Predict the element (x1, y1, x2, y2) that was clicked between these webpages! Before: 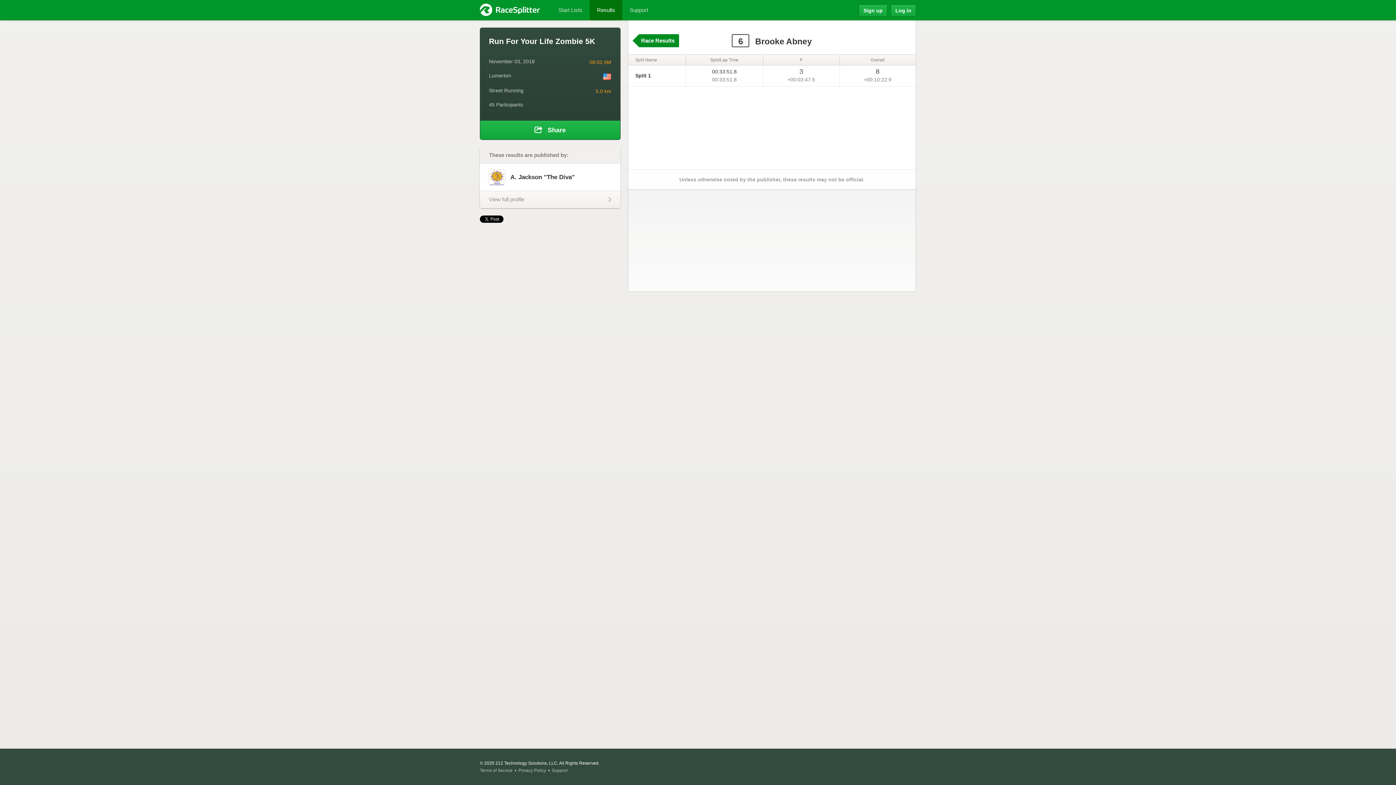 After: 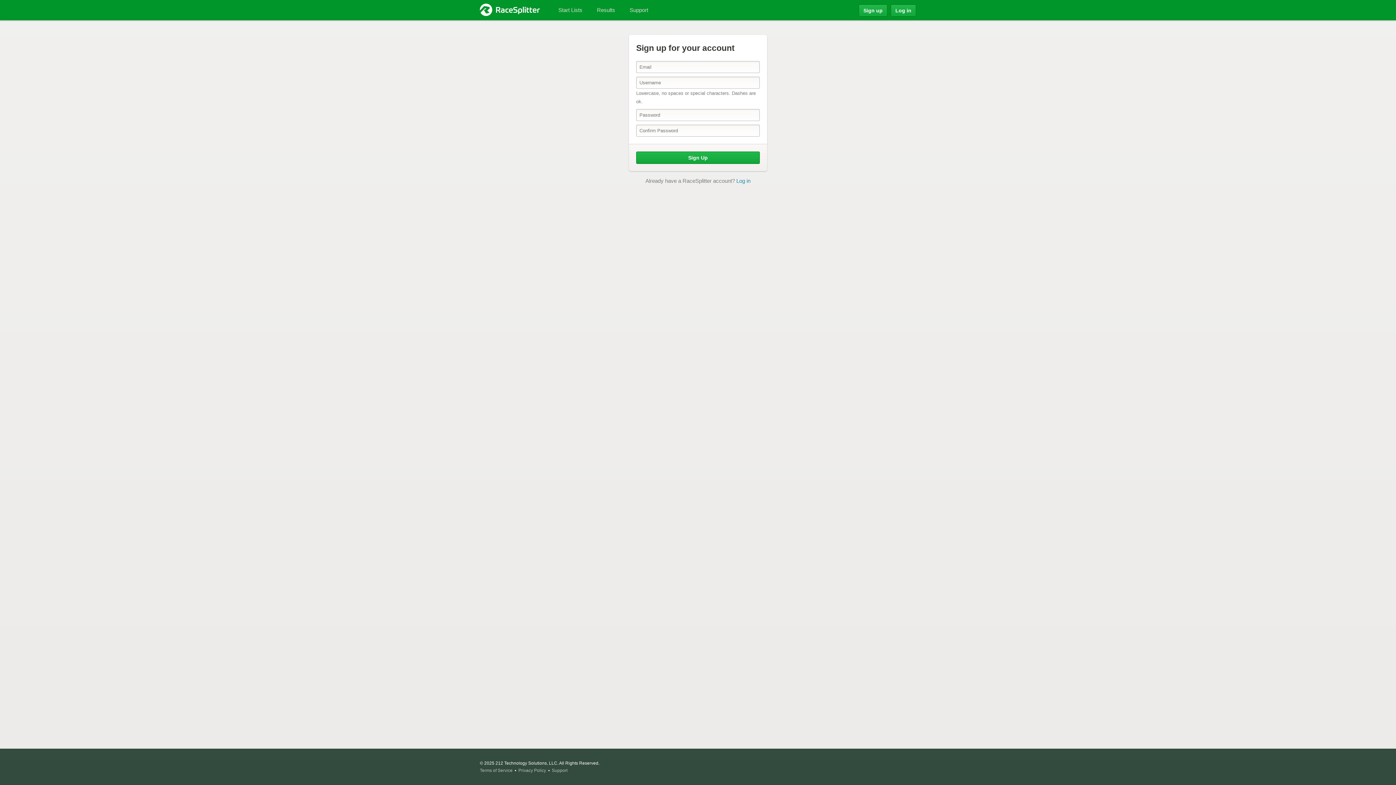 Action: bbox: (858, 4, 887, 16) label: Sign up